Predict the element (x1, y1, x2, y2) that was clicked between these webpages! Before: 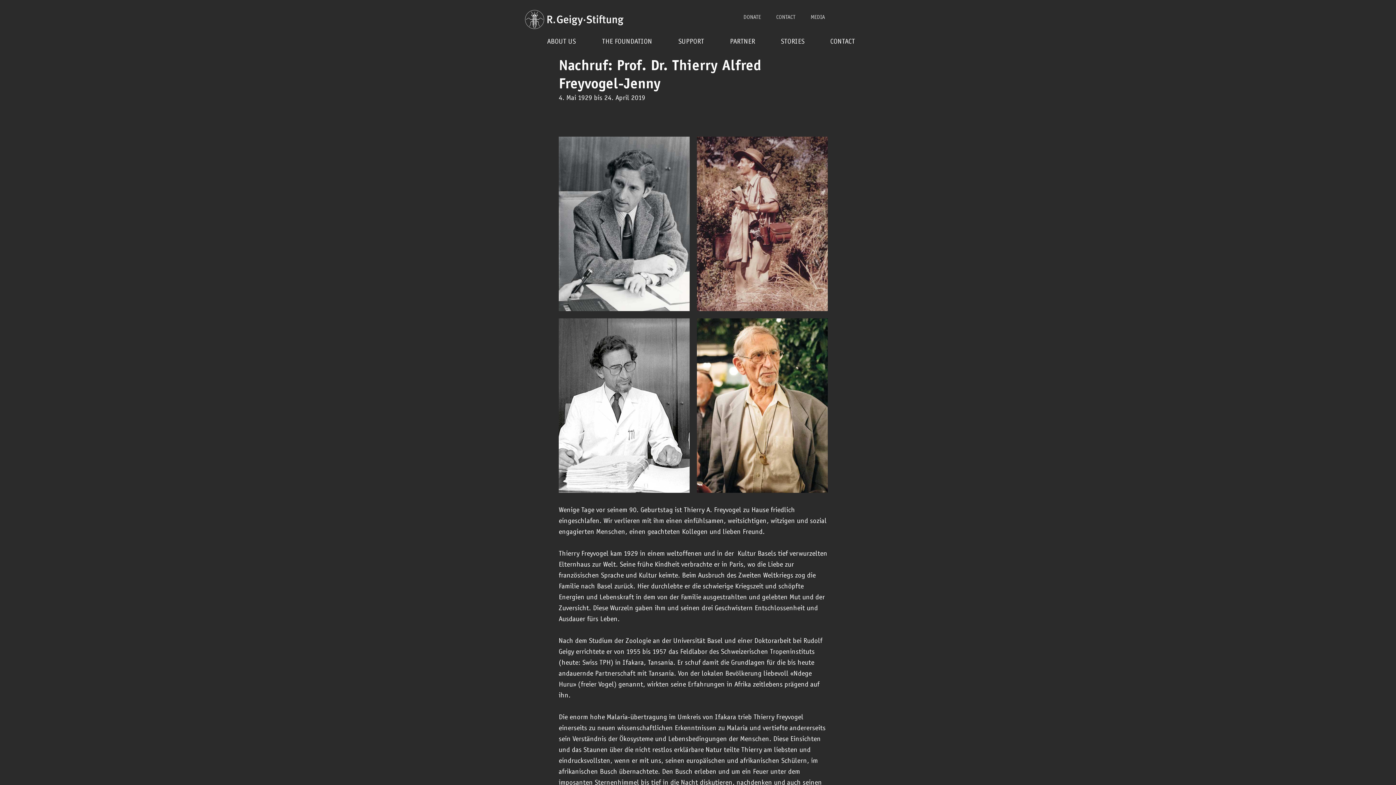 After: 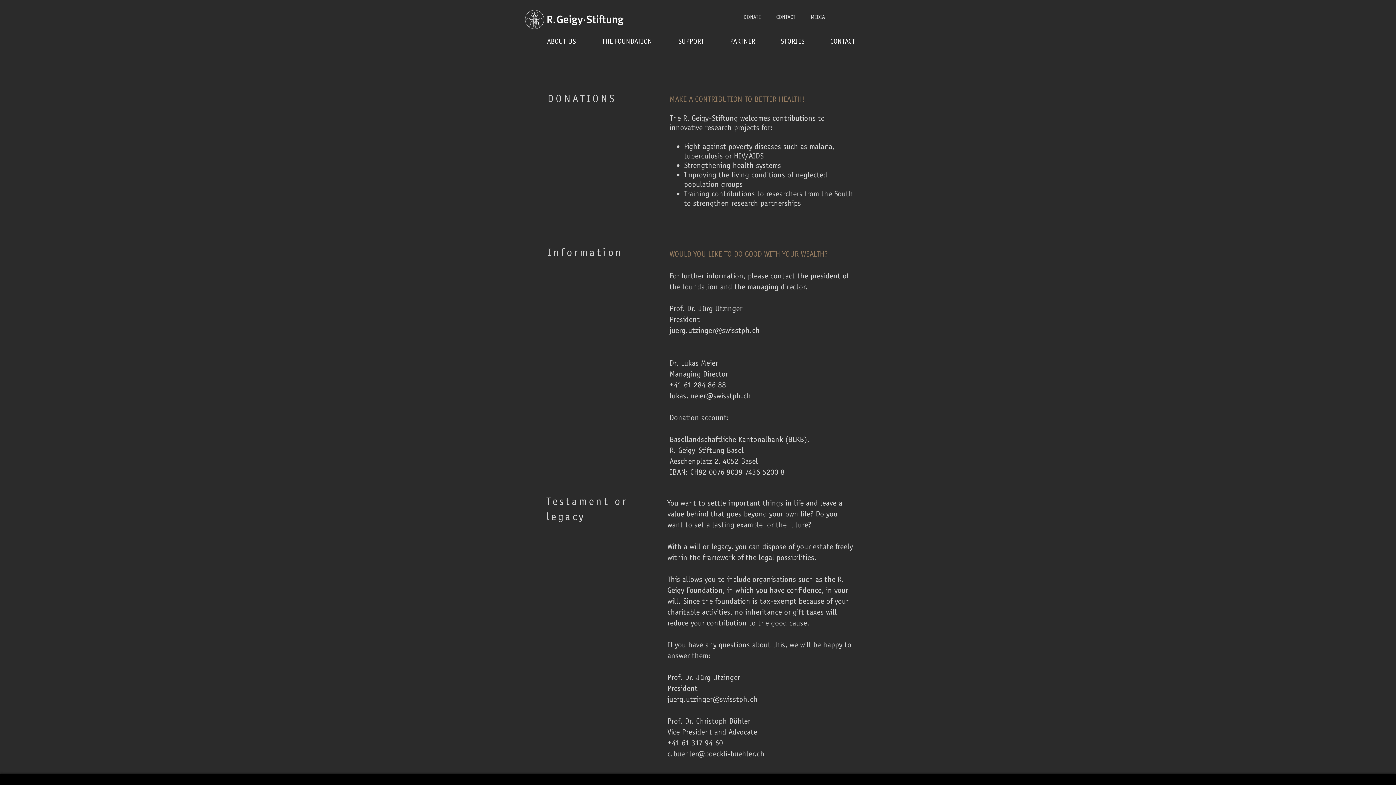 Action: label: DONATE bbox: (743, 13, 761, 20)